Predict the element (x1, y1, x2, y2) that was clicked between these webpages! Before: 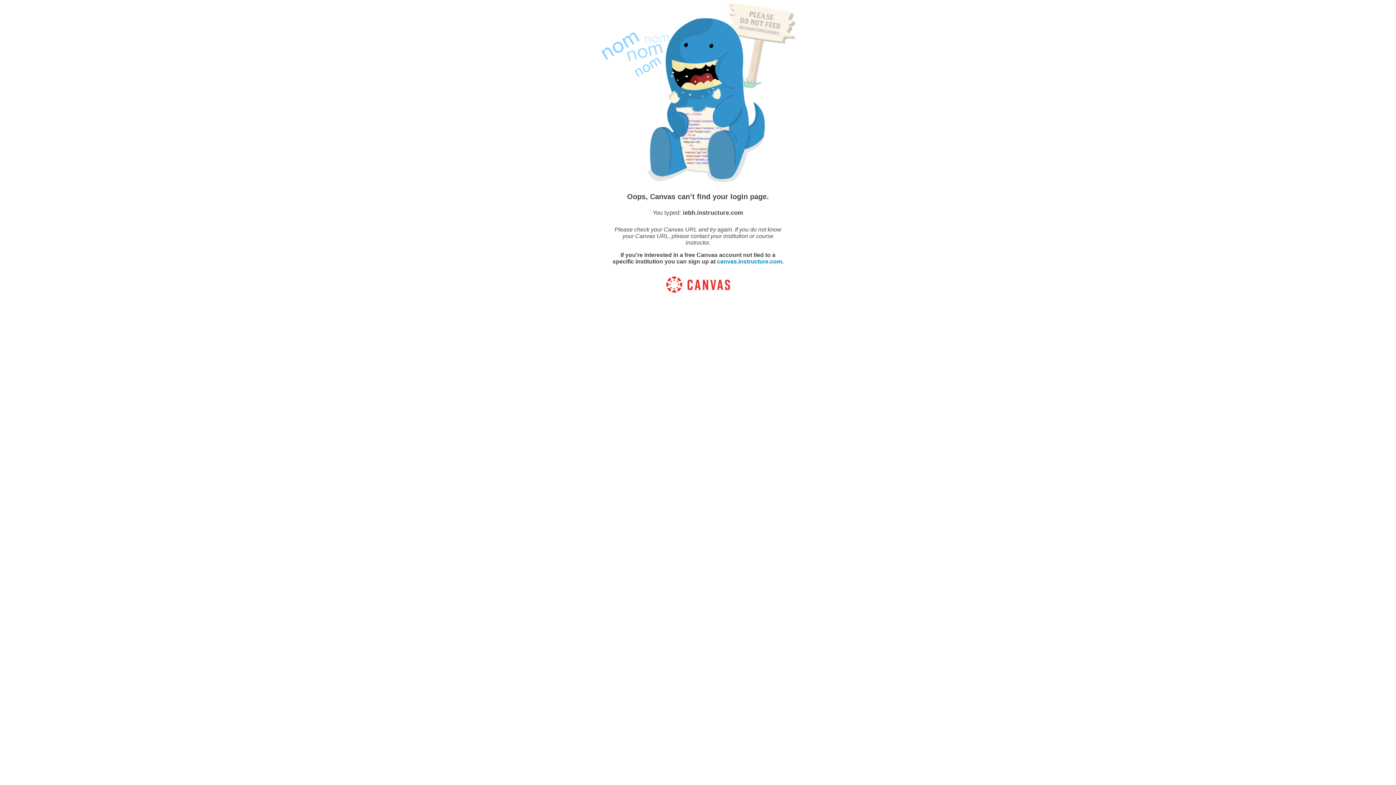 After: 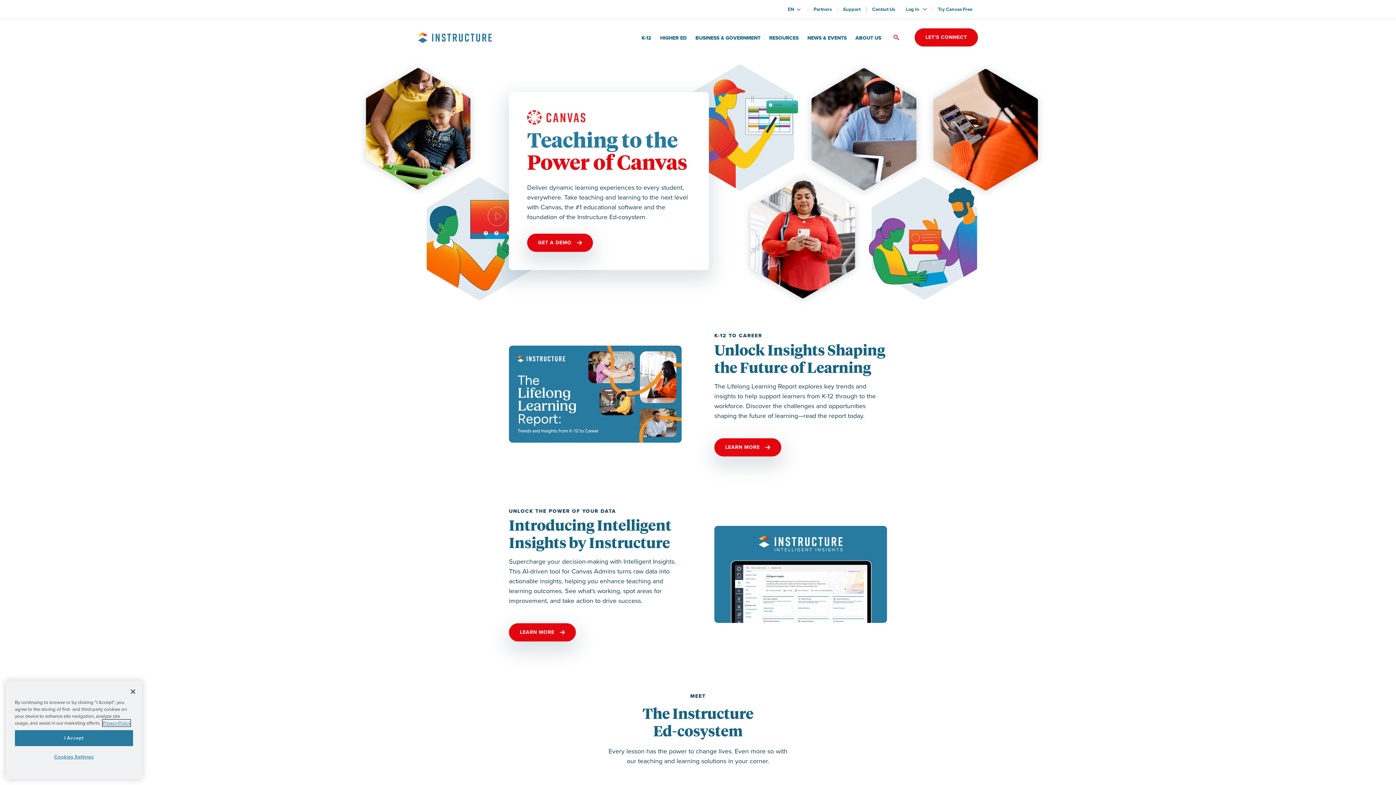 Action: bbox: (666, 288, 730, 293)